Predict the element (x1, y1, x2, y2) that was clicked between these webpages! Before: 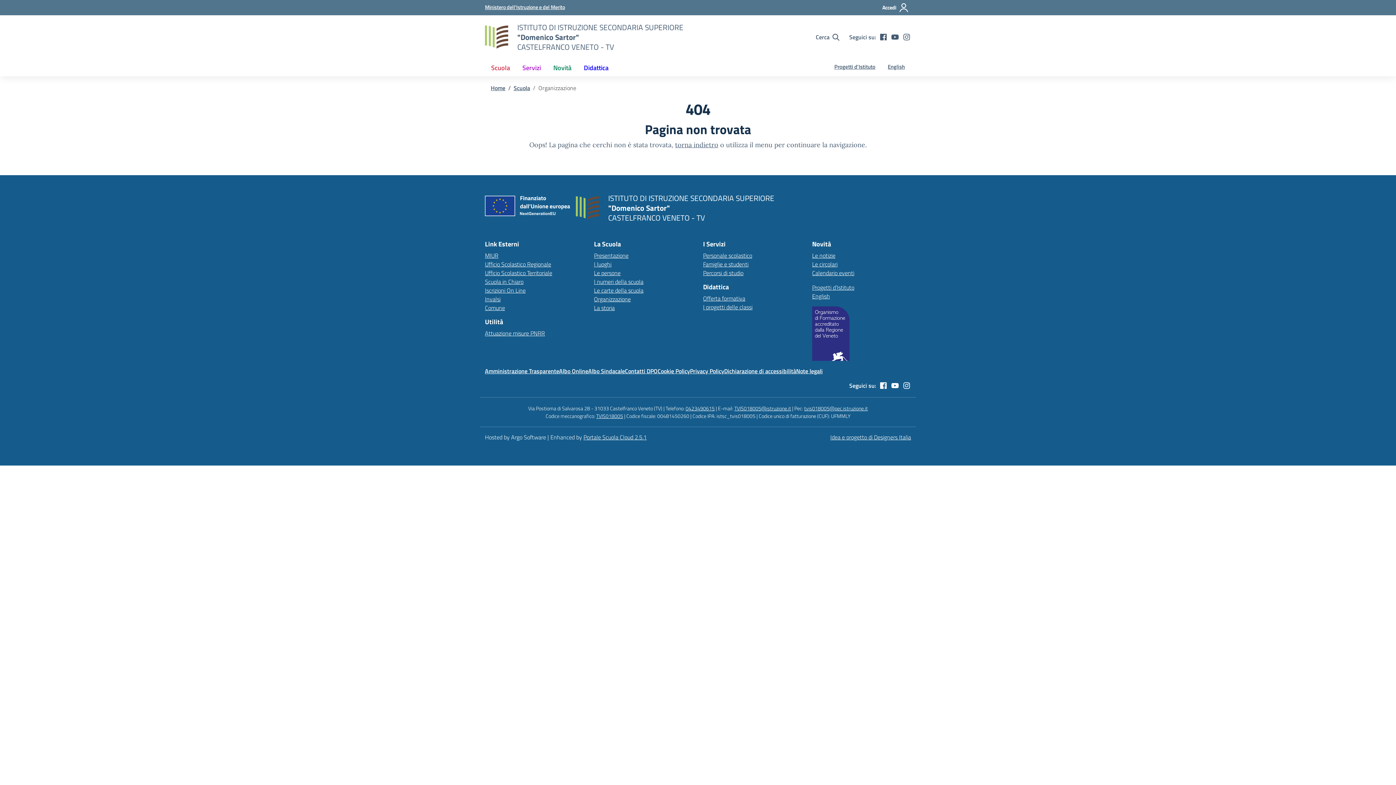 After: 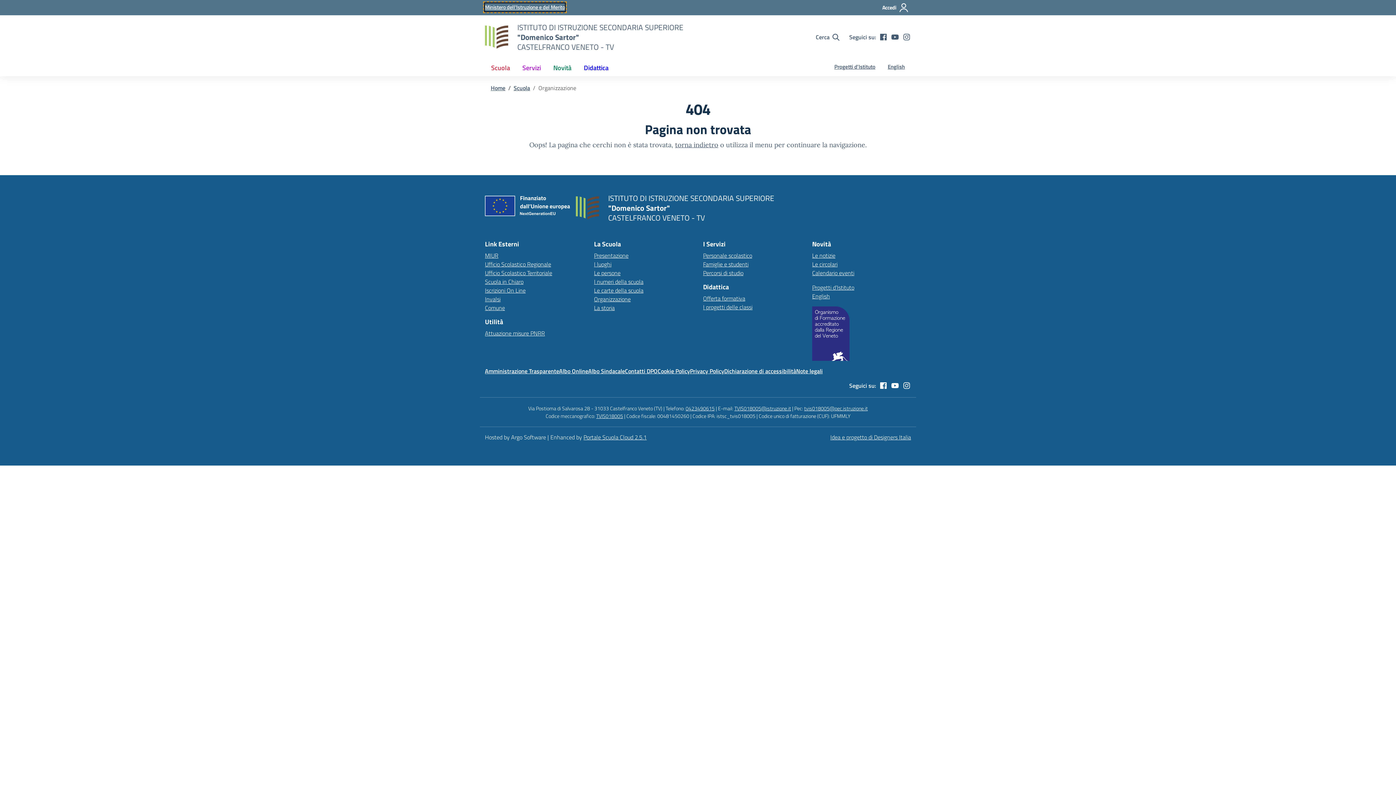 Action: bbox: (485, 3, 565, 11) label: MIUR - Collegamento esterno - Apre su nuova scheda